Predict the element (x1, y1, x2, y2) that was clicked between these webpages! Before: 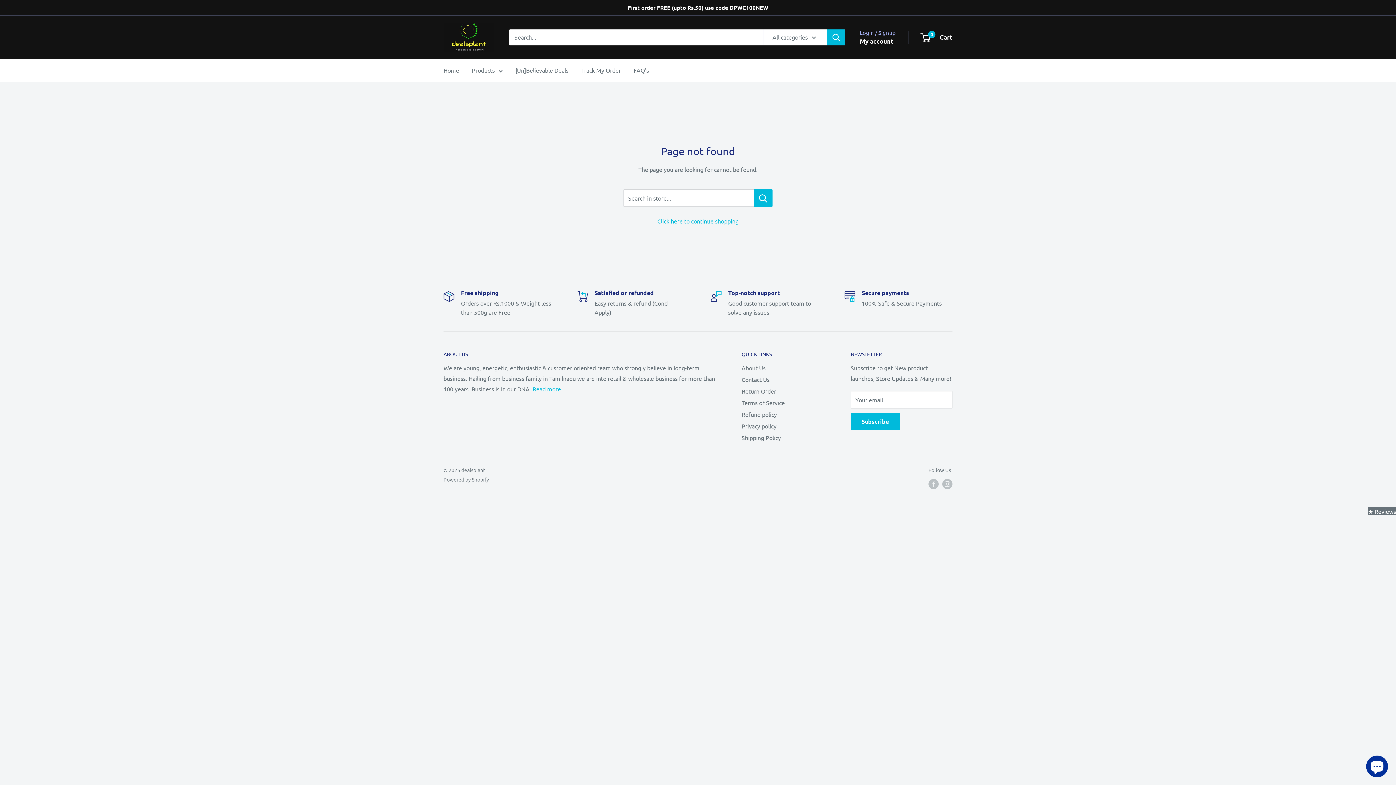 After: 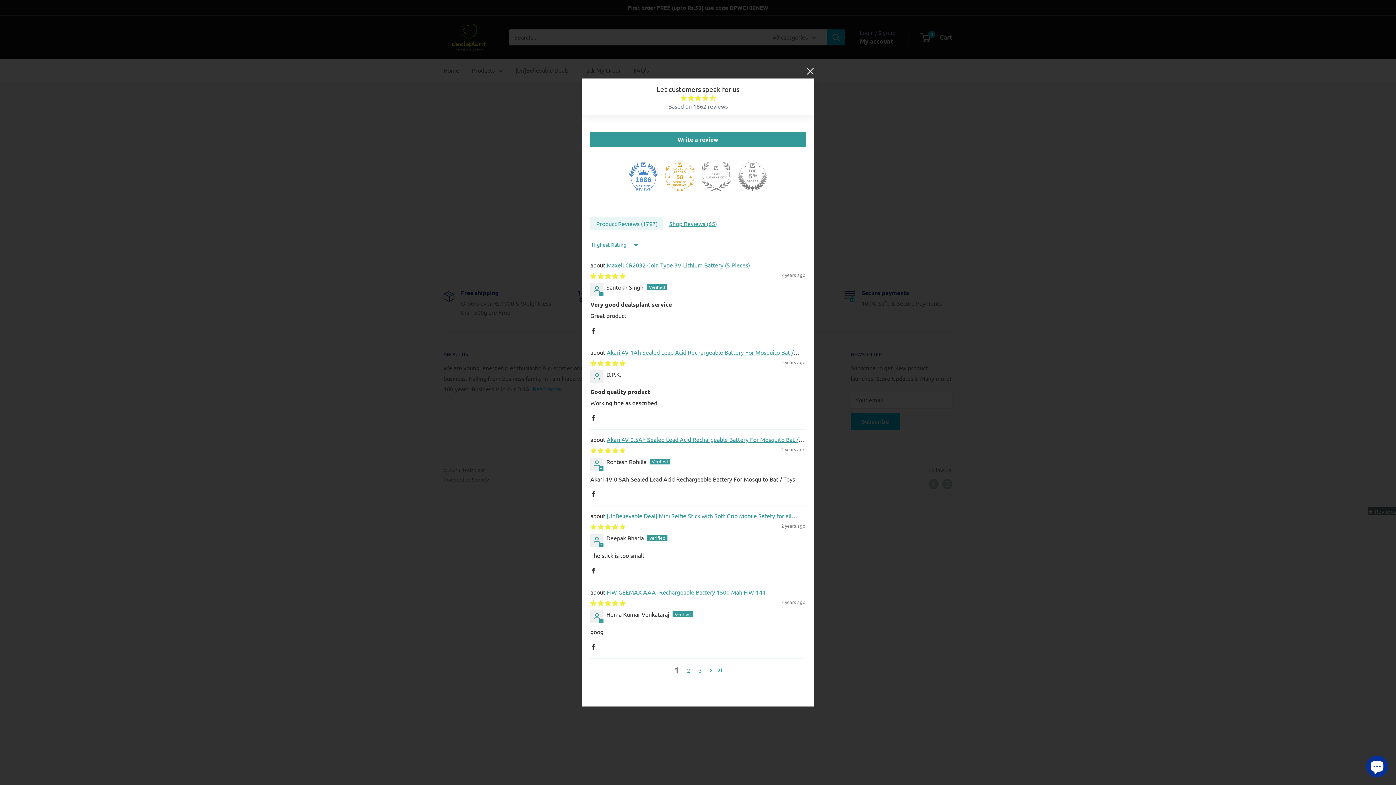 Action: bbox: (1368, 507, 1396, 515) label: Click to open Judge.me floating reviews tab